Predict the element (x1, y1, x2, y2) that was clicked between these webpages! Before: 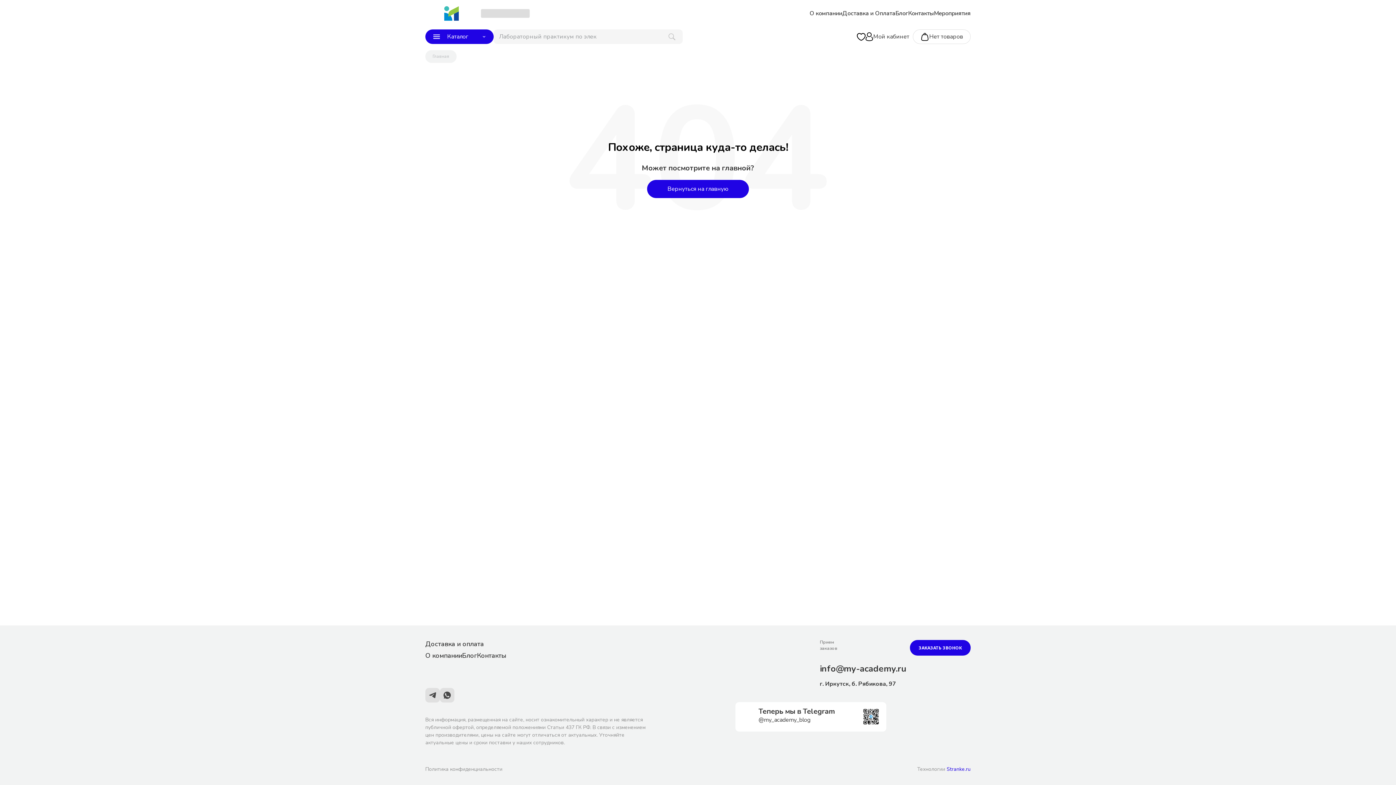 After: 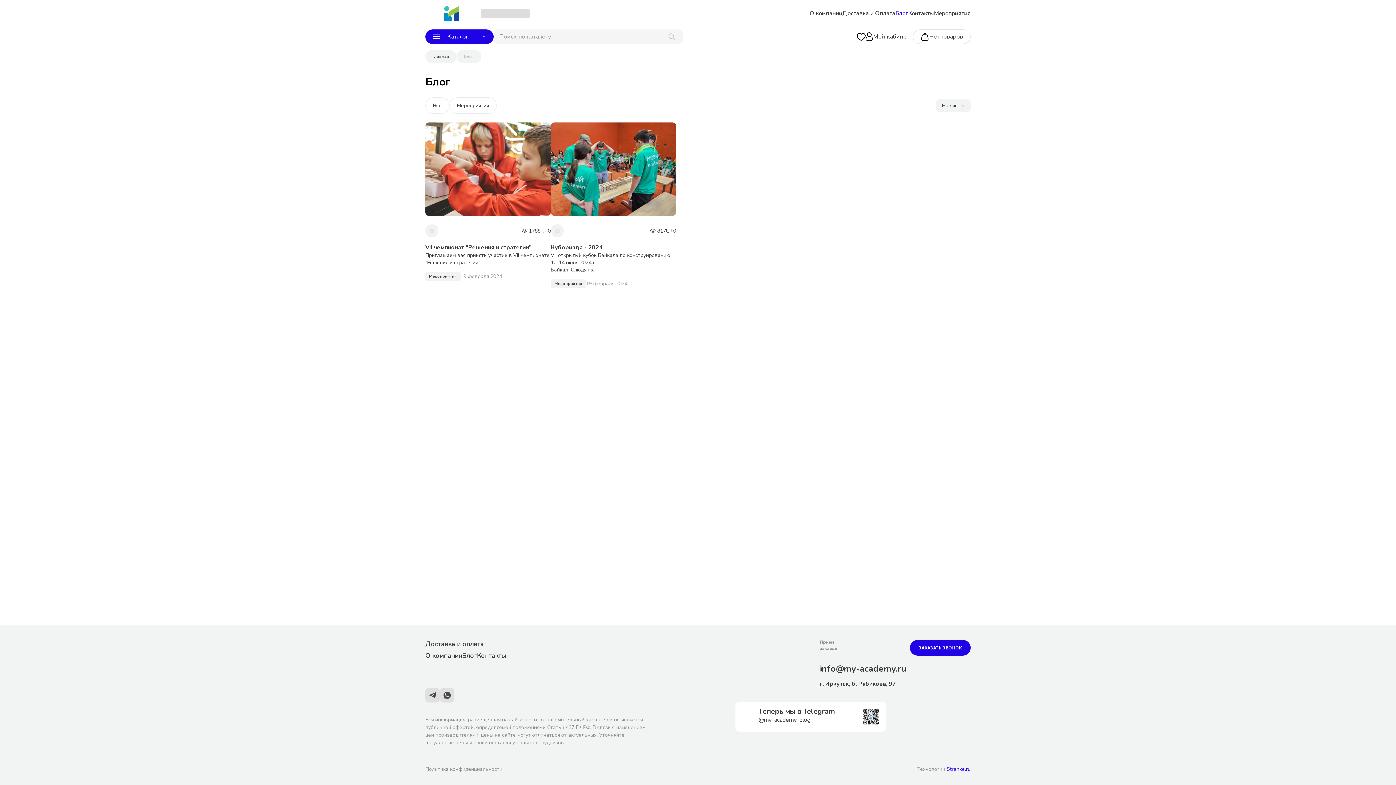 Action: bbox: (895, 9, 908, 17) label: Блог